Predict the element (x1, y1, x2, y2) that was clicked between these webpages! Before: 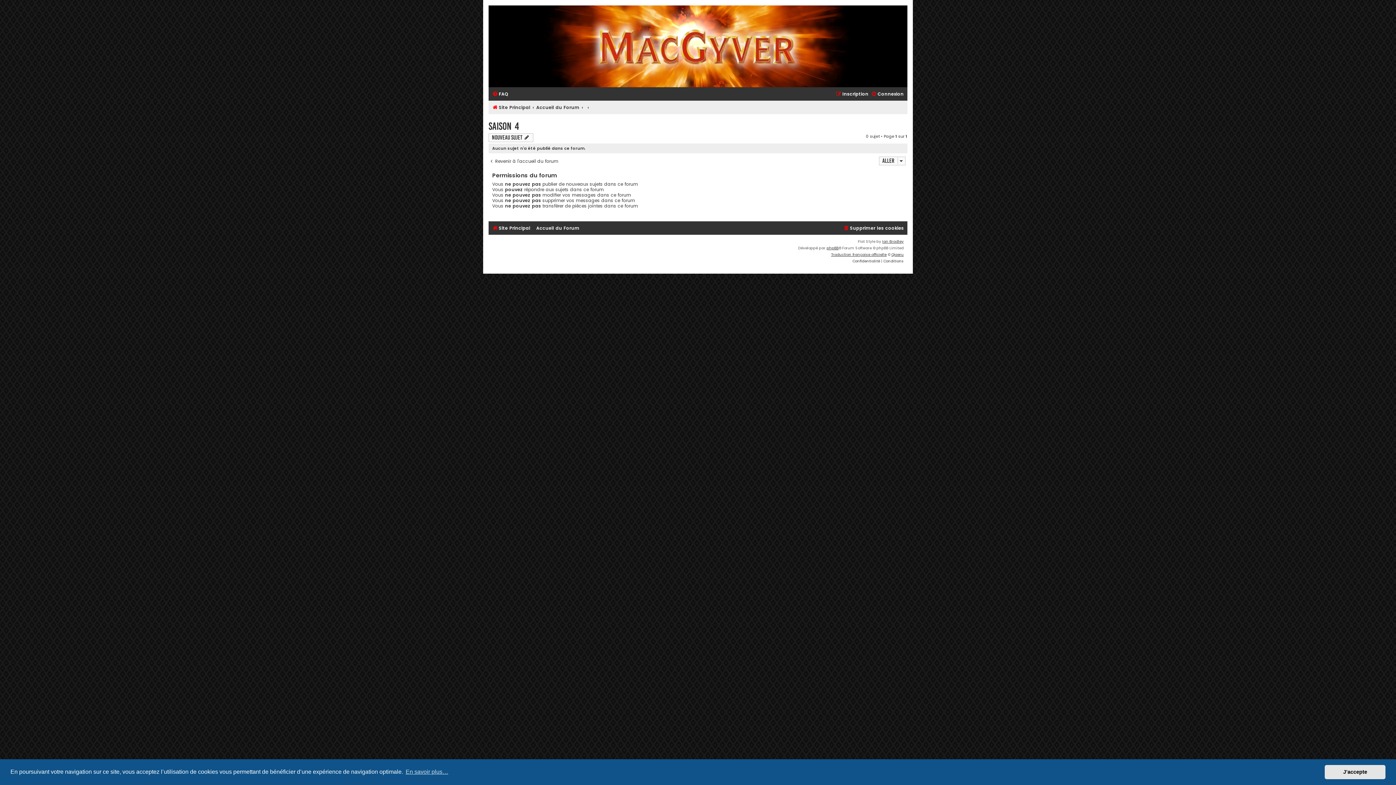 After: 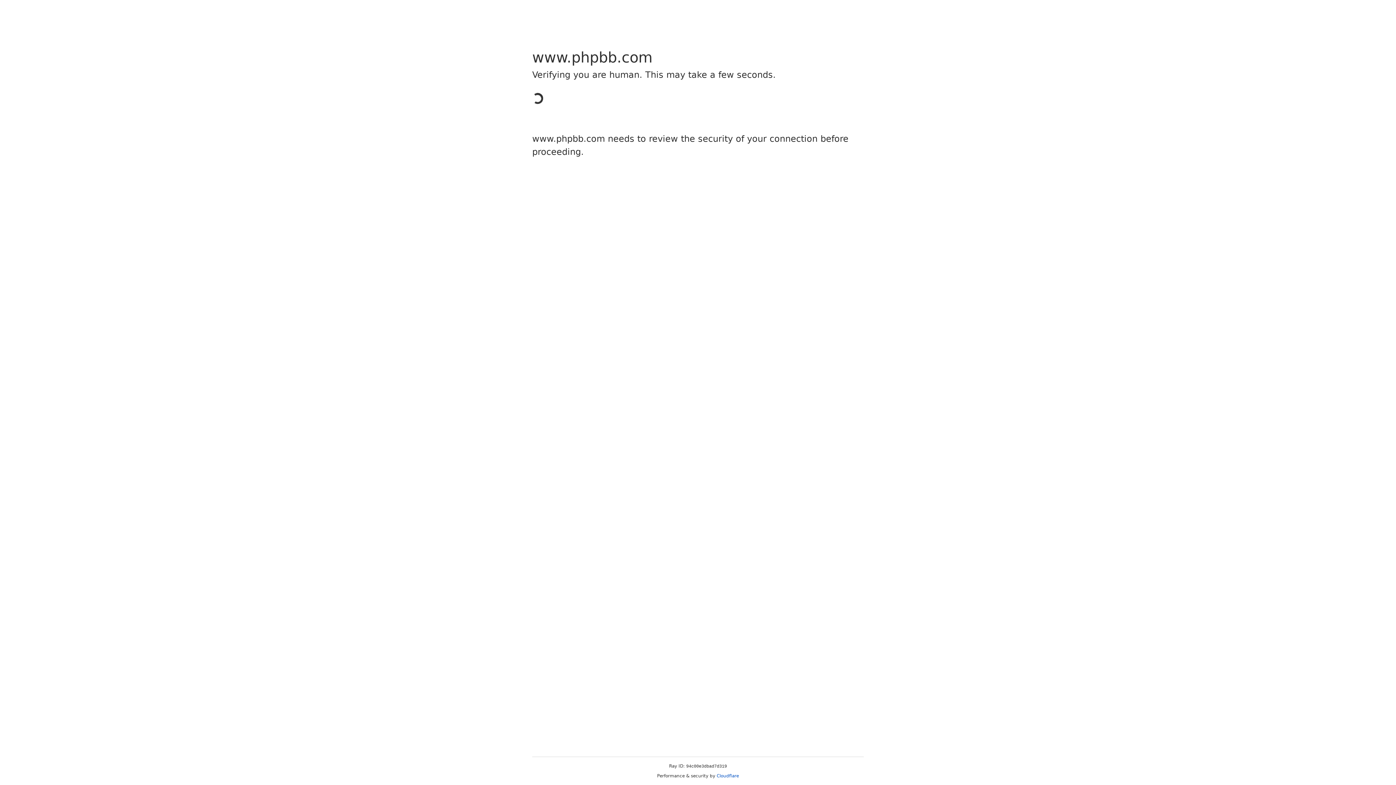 Action: bbox: (826, 245, 838, 251) label: phpBB